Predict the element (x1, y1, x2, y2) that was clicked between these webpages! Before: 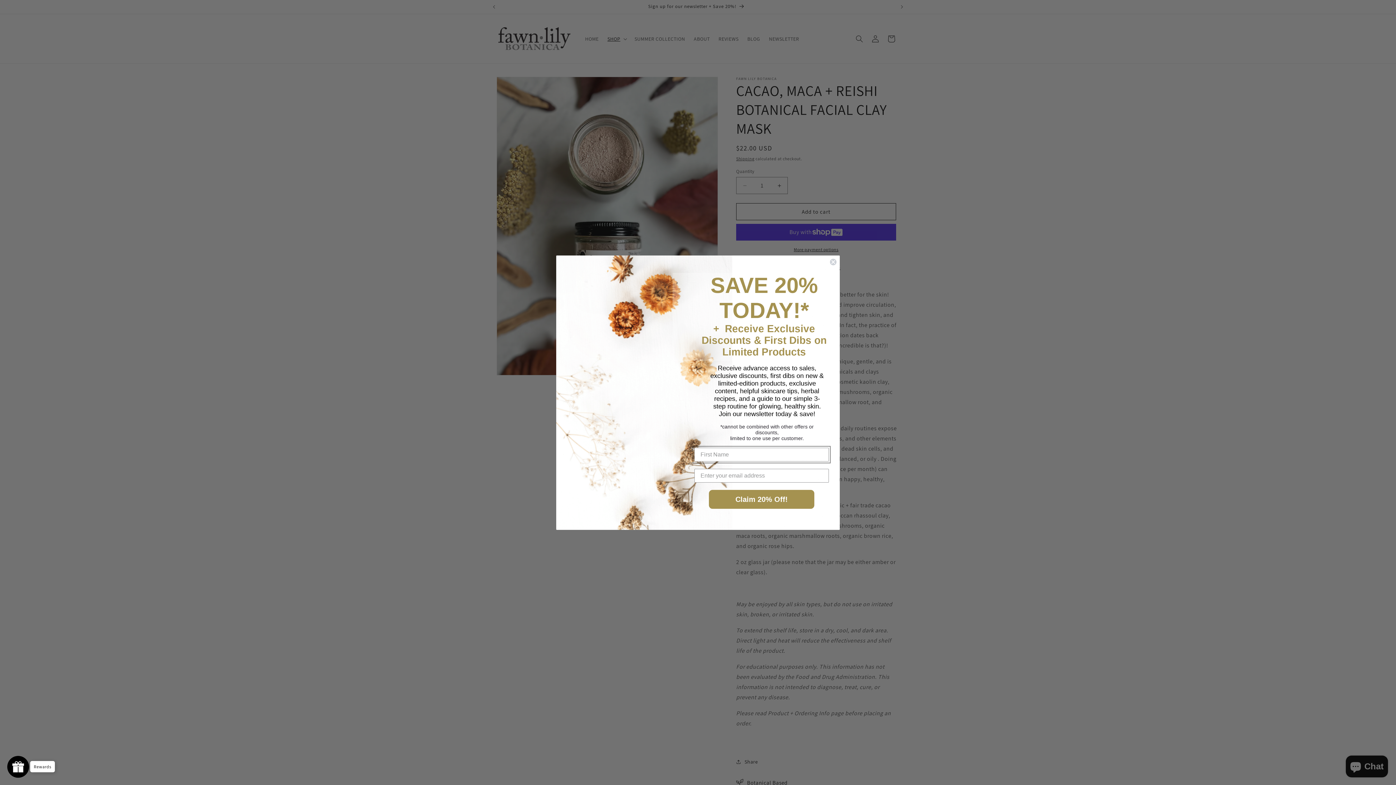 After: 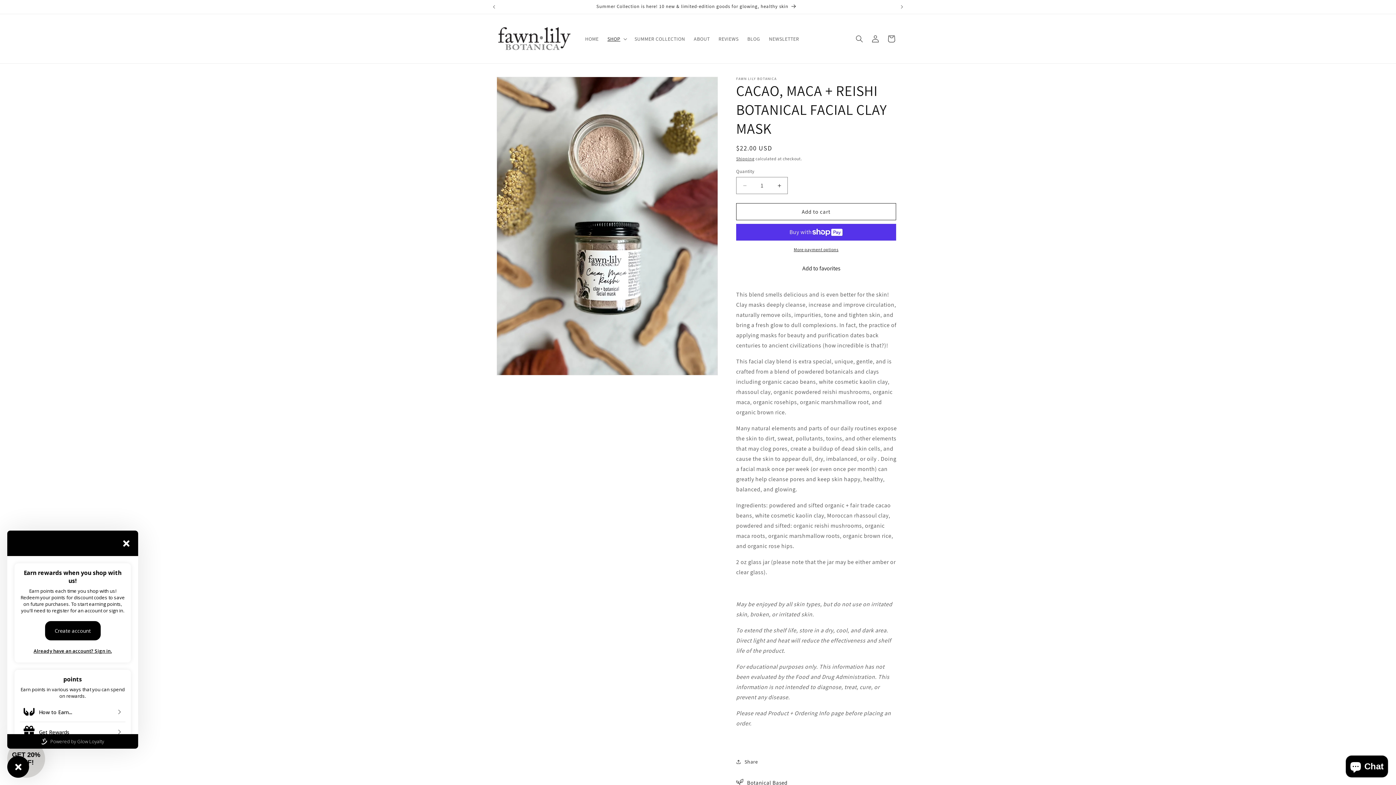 Action: bbox: (7, 756, 29, 778) label: Launch Glow Widget